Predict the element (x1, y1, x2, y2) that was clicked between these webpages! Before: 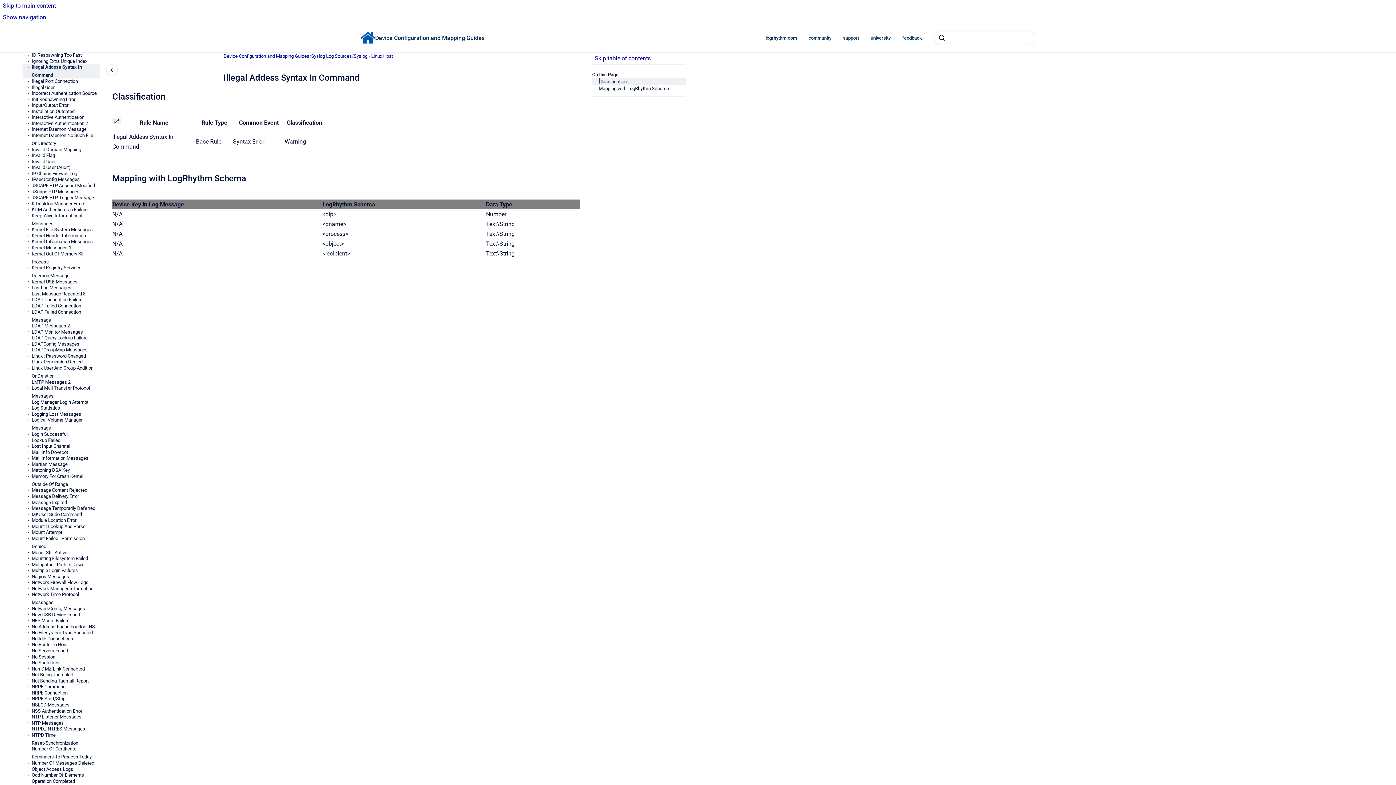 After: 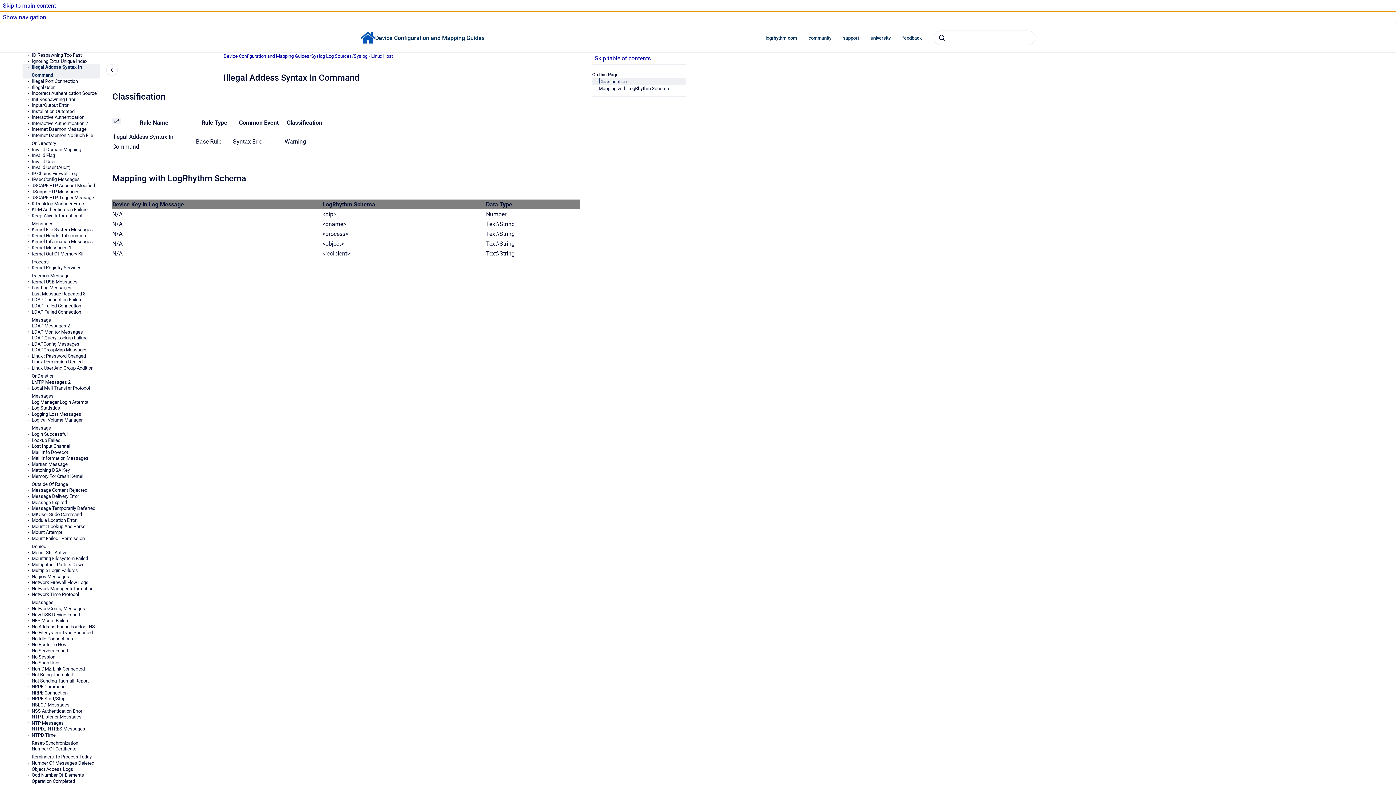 Action: bbox: (0, 11, 1396, 23) label: Show navigation